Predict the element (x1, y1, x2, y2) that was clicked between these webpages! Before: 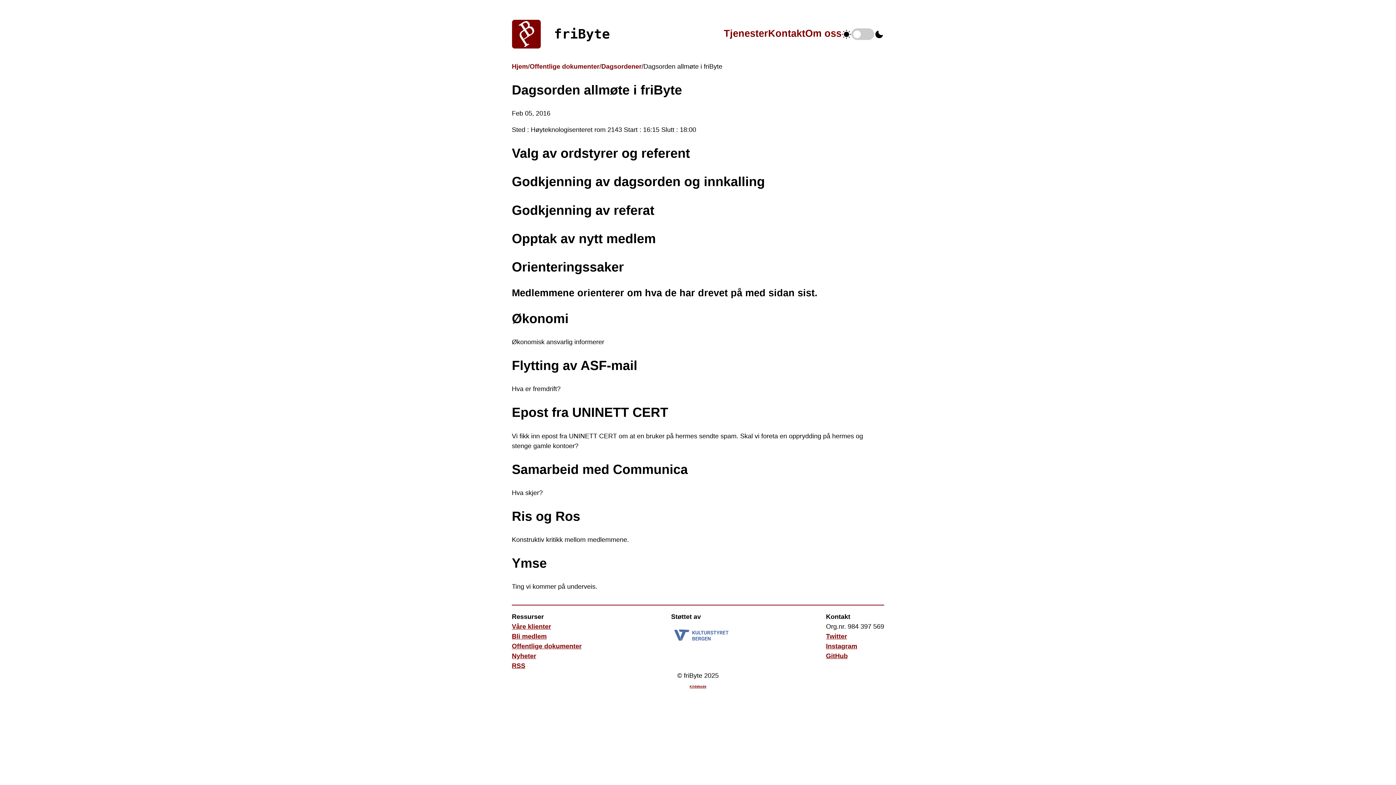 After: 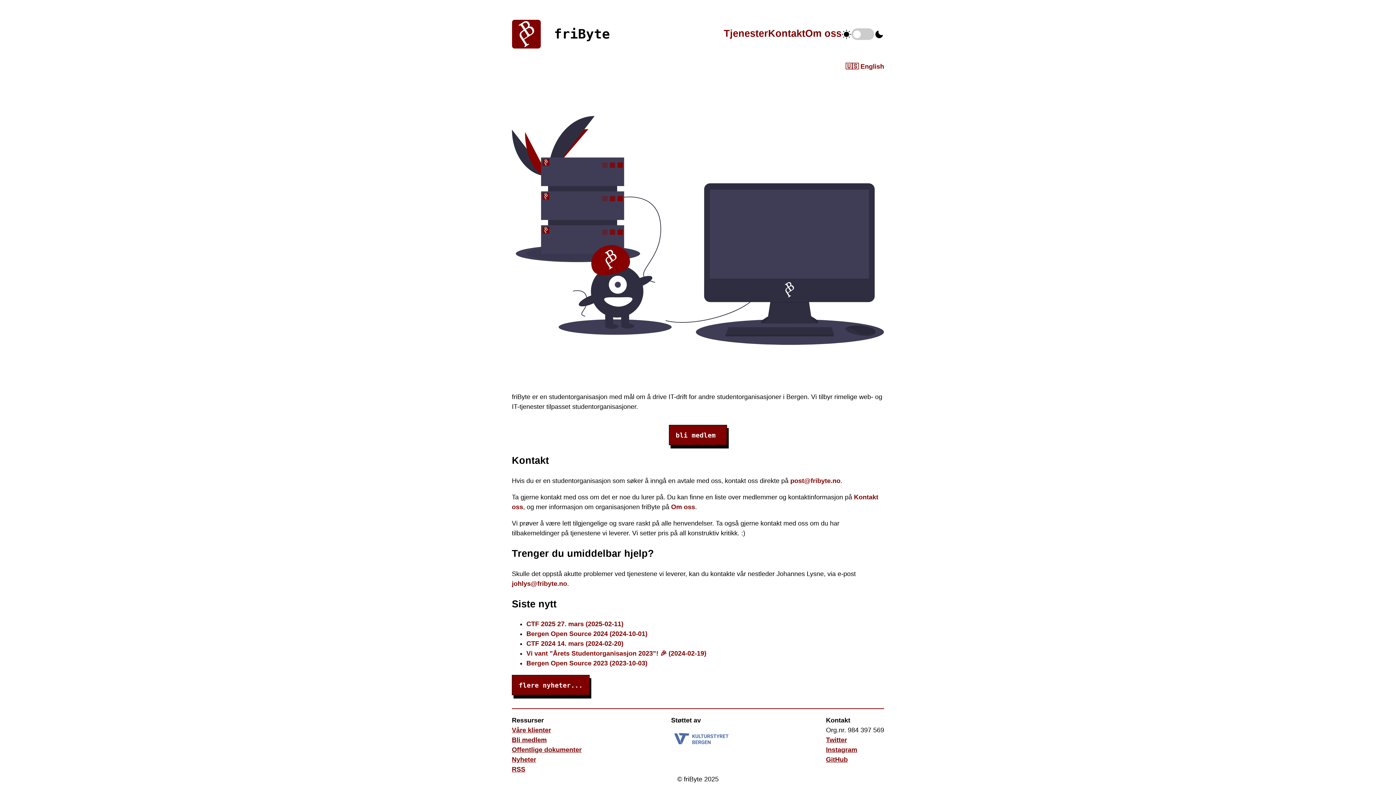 Action: label: Hjem bbox: (512, 62, 528, 70)